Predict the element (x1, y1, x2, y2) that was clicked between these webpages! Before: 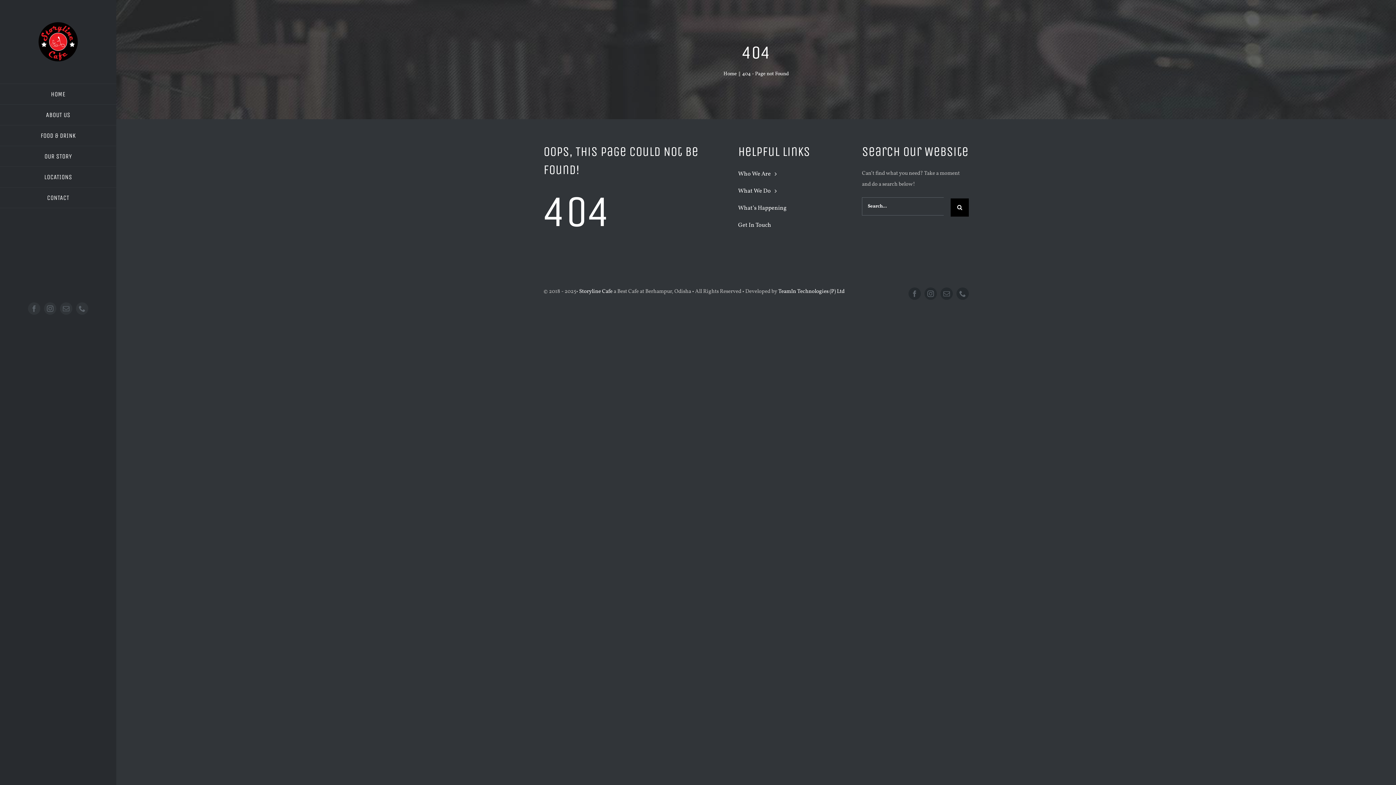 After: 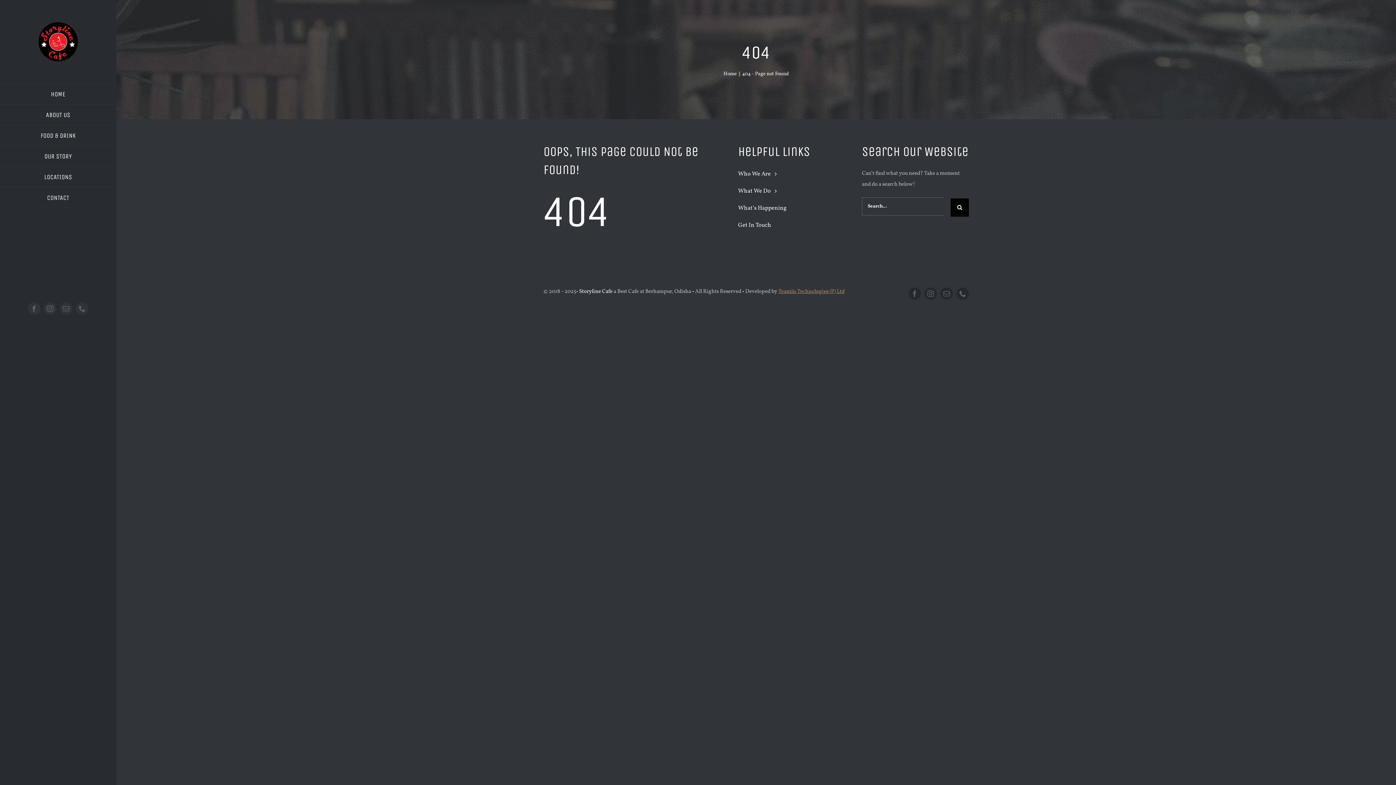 Action: label: TeamIn Technologies (P) Ltd bbox: (778, 288, 844, 295)